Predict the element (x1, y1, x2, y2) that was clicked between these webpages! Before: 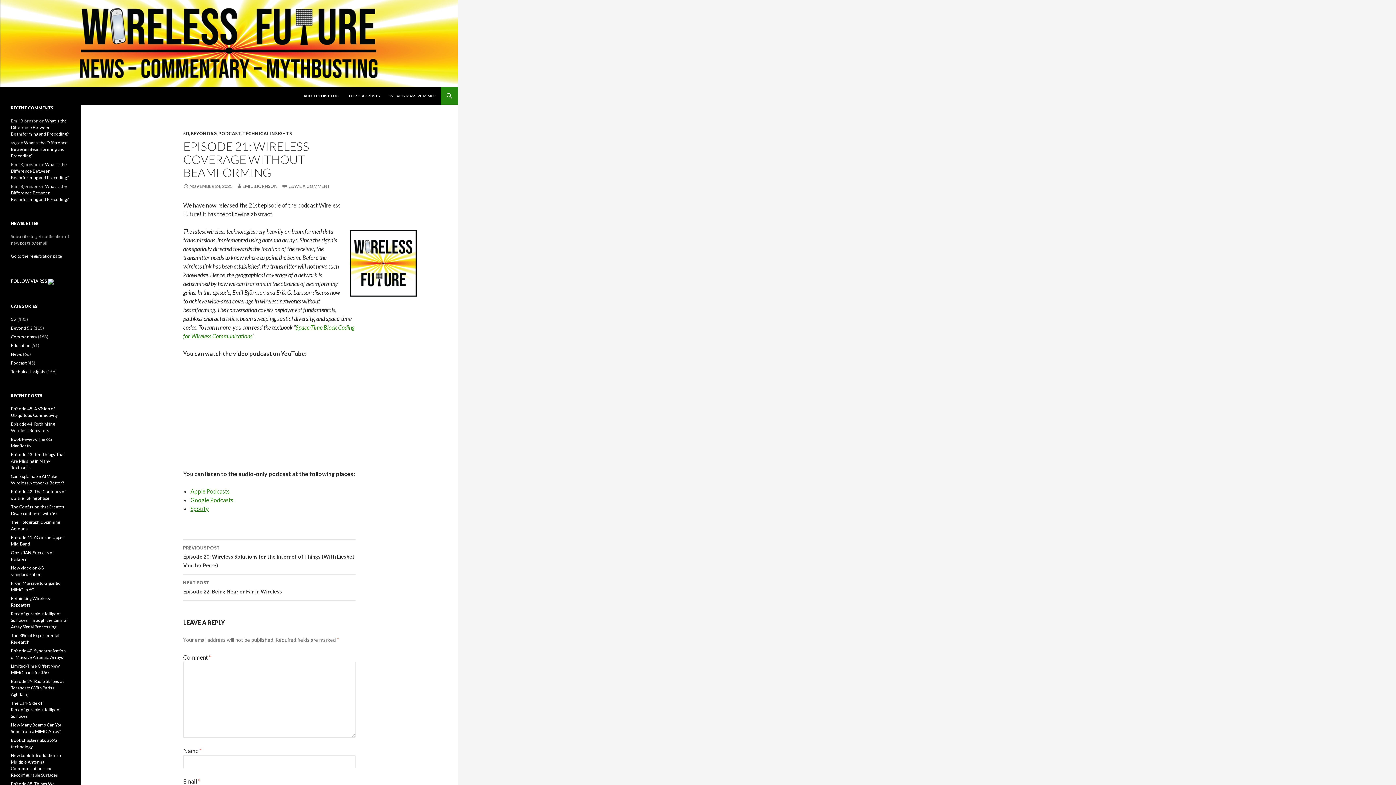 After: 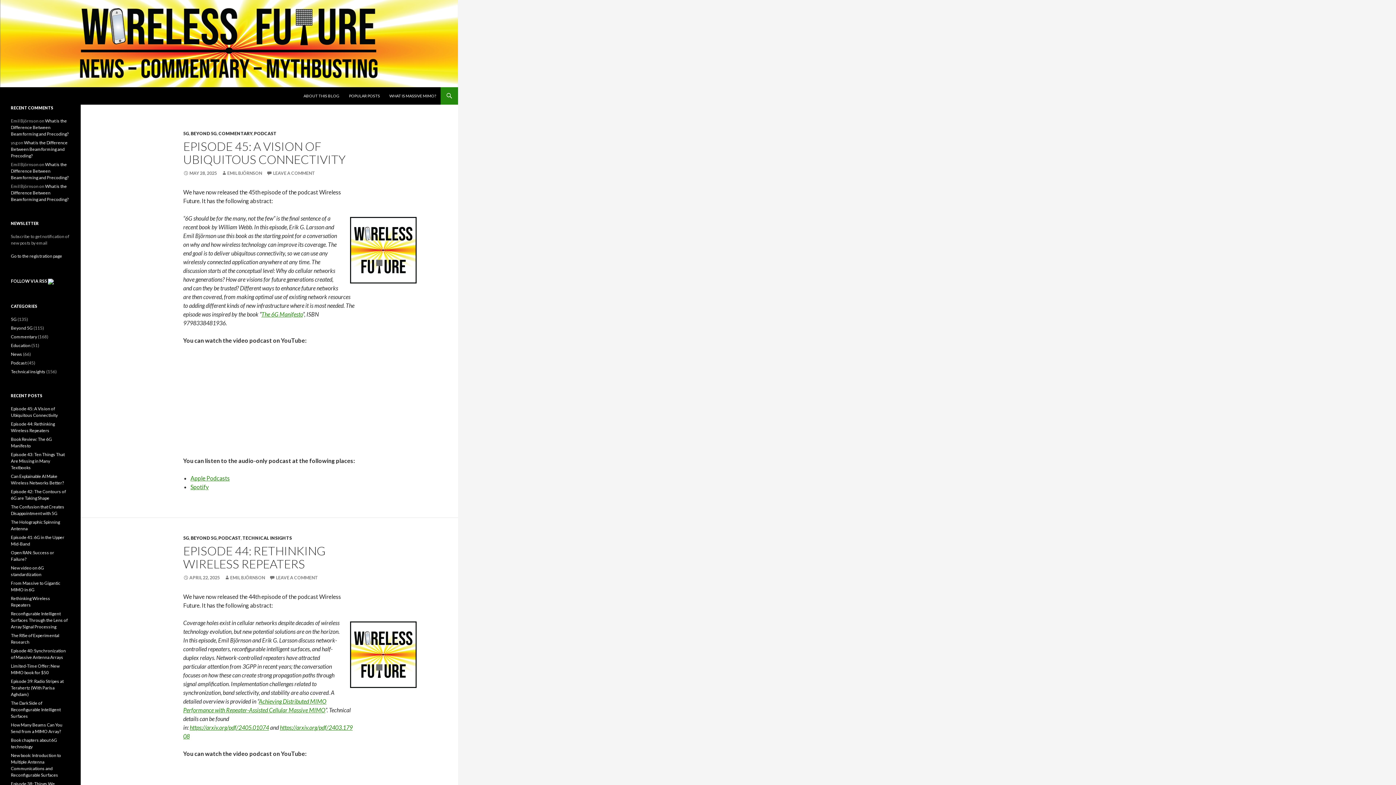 Action: bbox: (0, 39, 458, 46)